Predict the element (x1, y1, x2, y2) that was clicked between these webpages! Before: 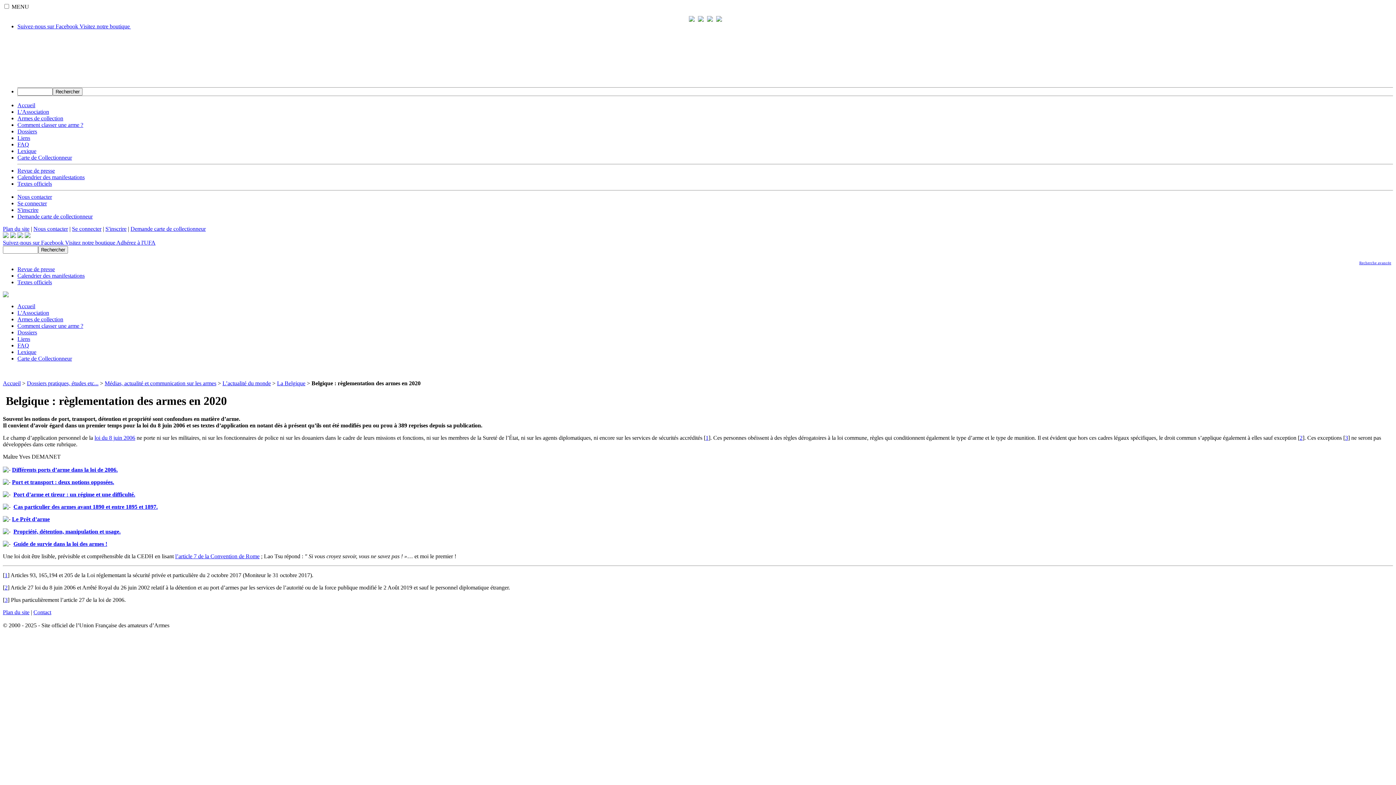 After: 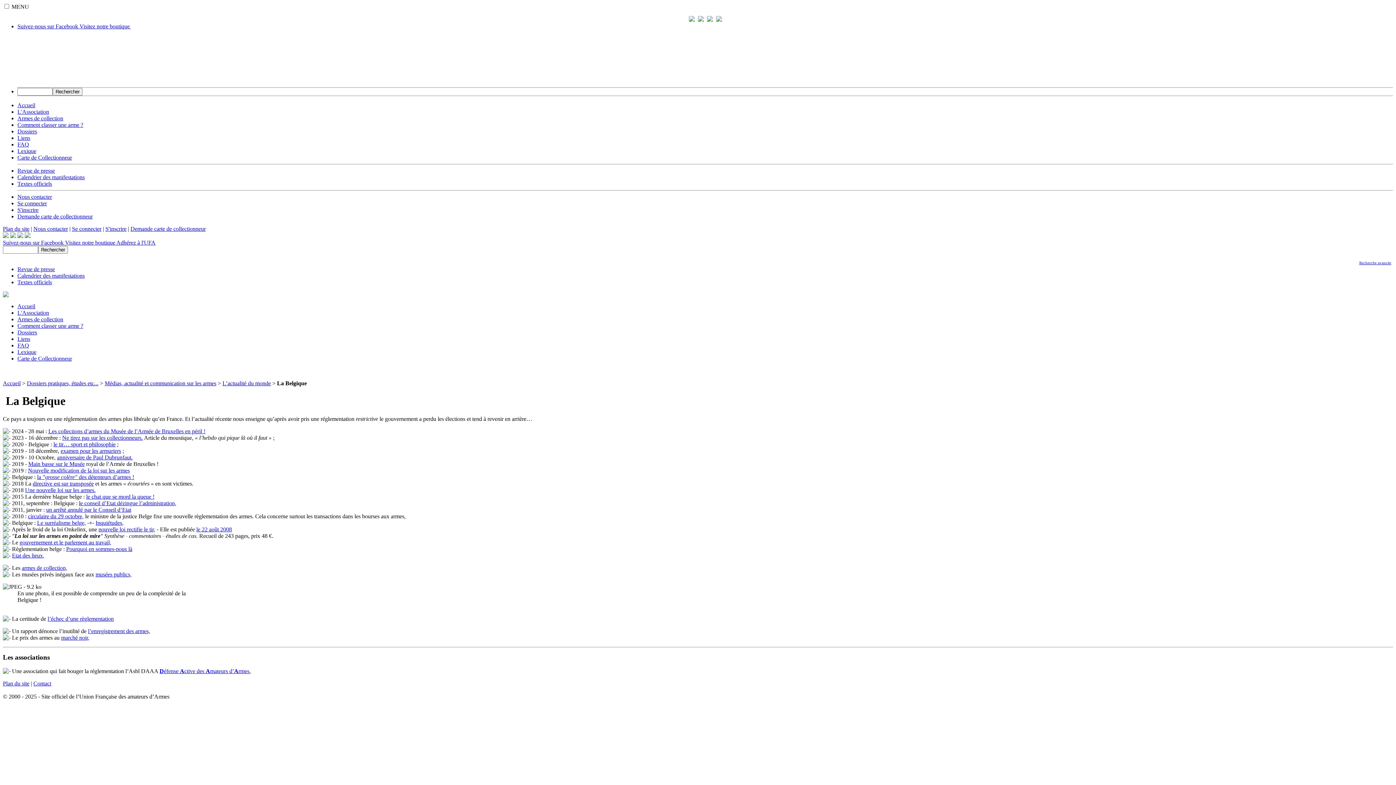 Action: label: La Belgique bbox: (277, 380, 305, 386)